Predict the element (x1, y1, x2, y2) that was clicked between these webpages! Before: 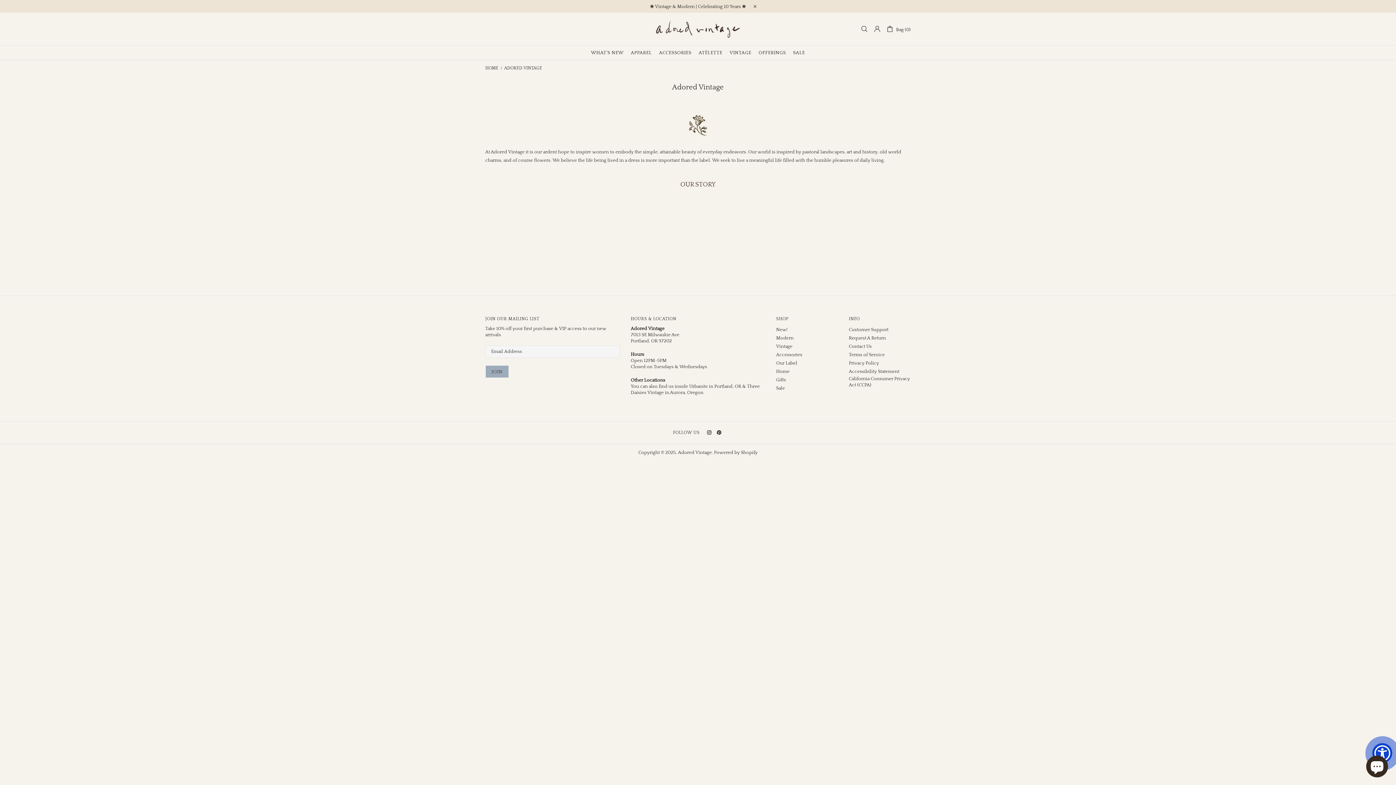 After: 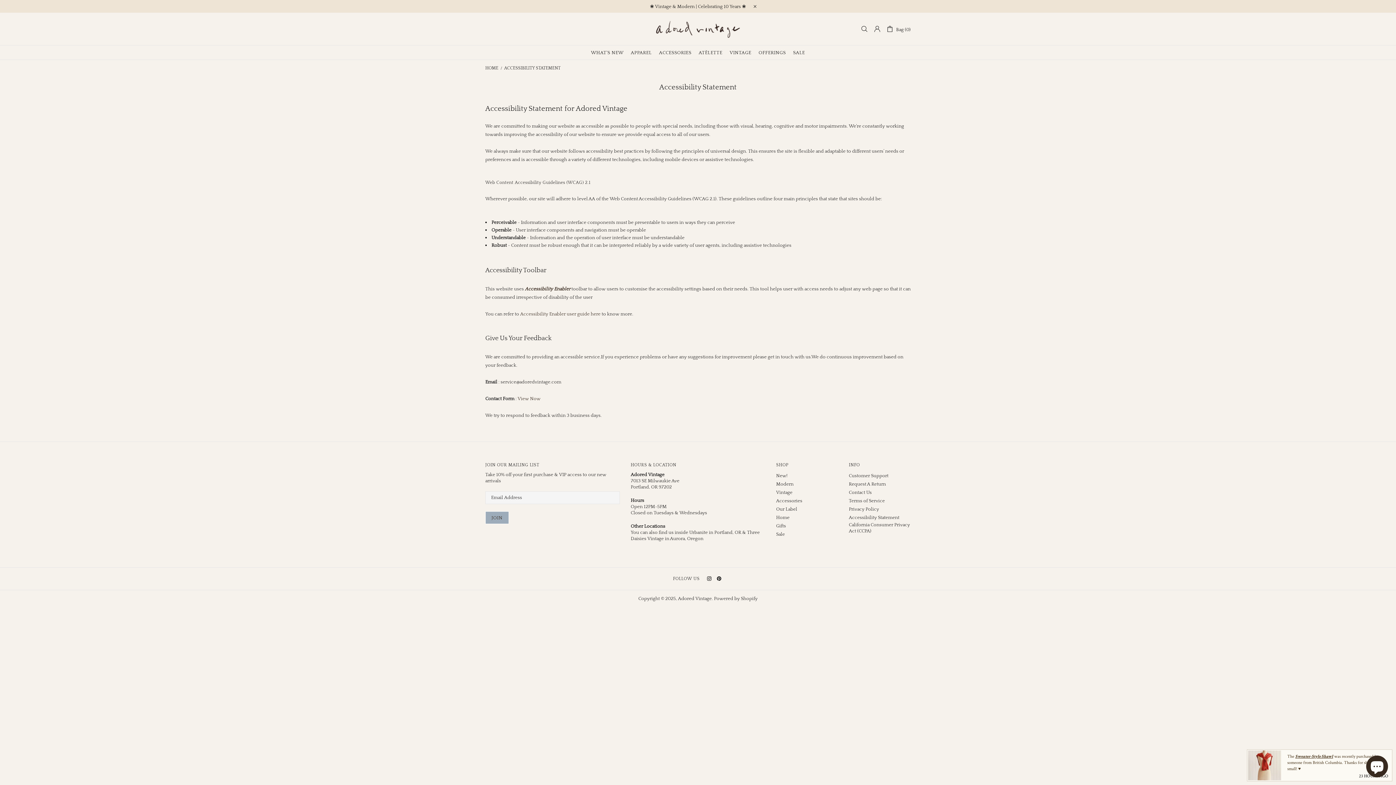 Action: label: Accessibility Statement bbox: (849, 368, 899, 374)